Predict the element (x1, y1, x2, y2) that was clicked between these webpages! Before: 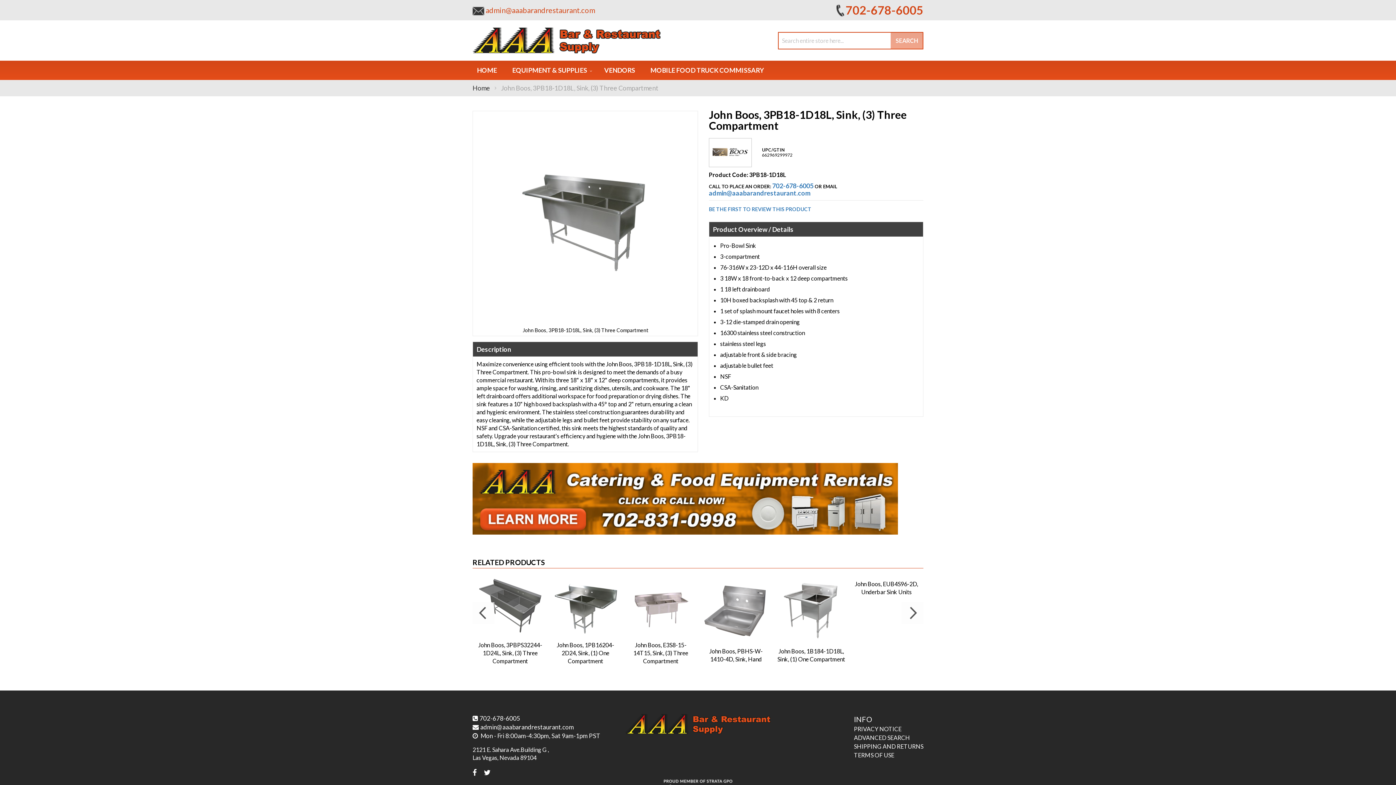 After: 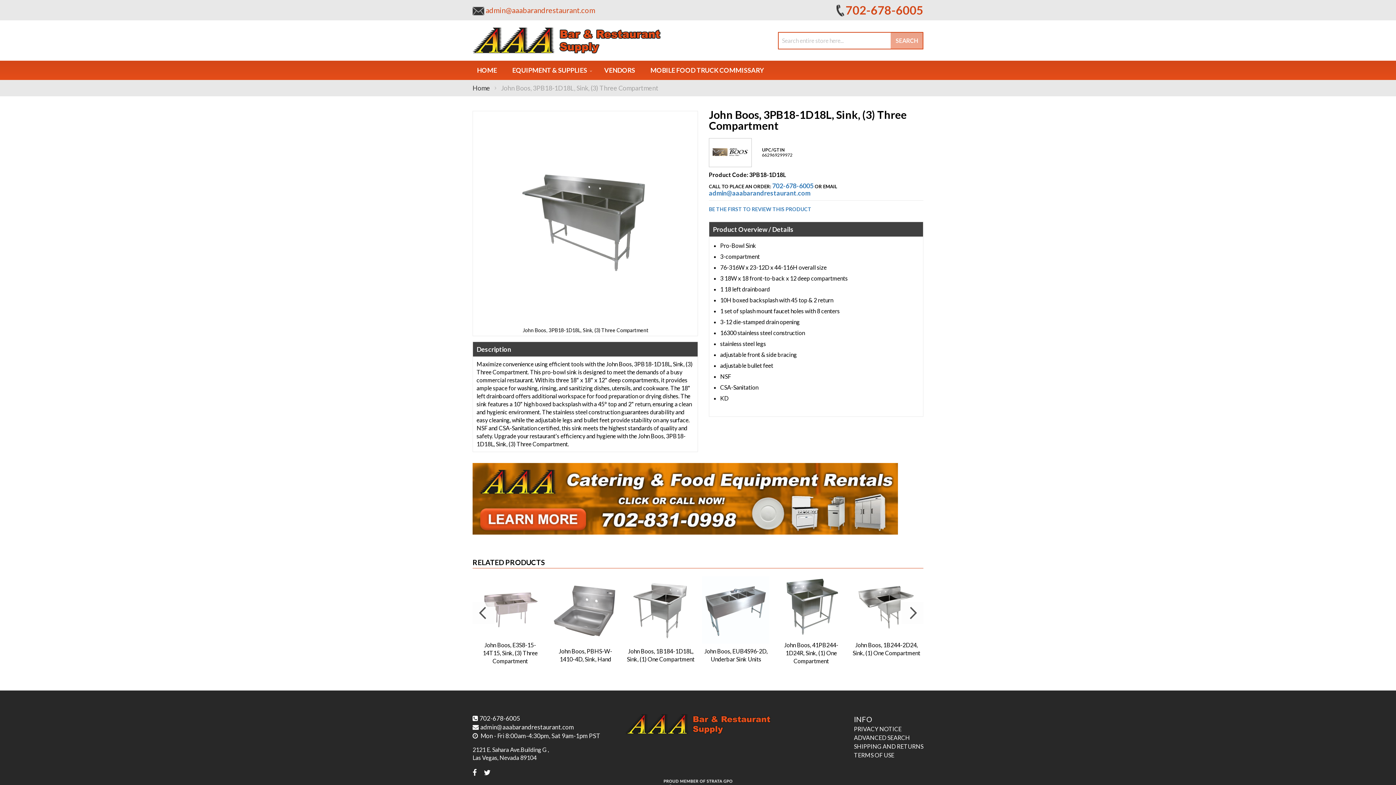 Action: bbox: (716, 1, 923, 18) label: 702-678-6005